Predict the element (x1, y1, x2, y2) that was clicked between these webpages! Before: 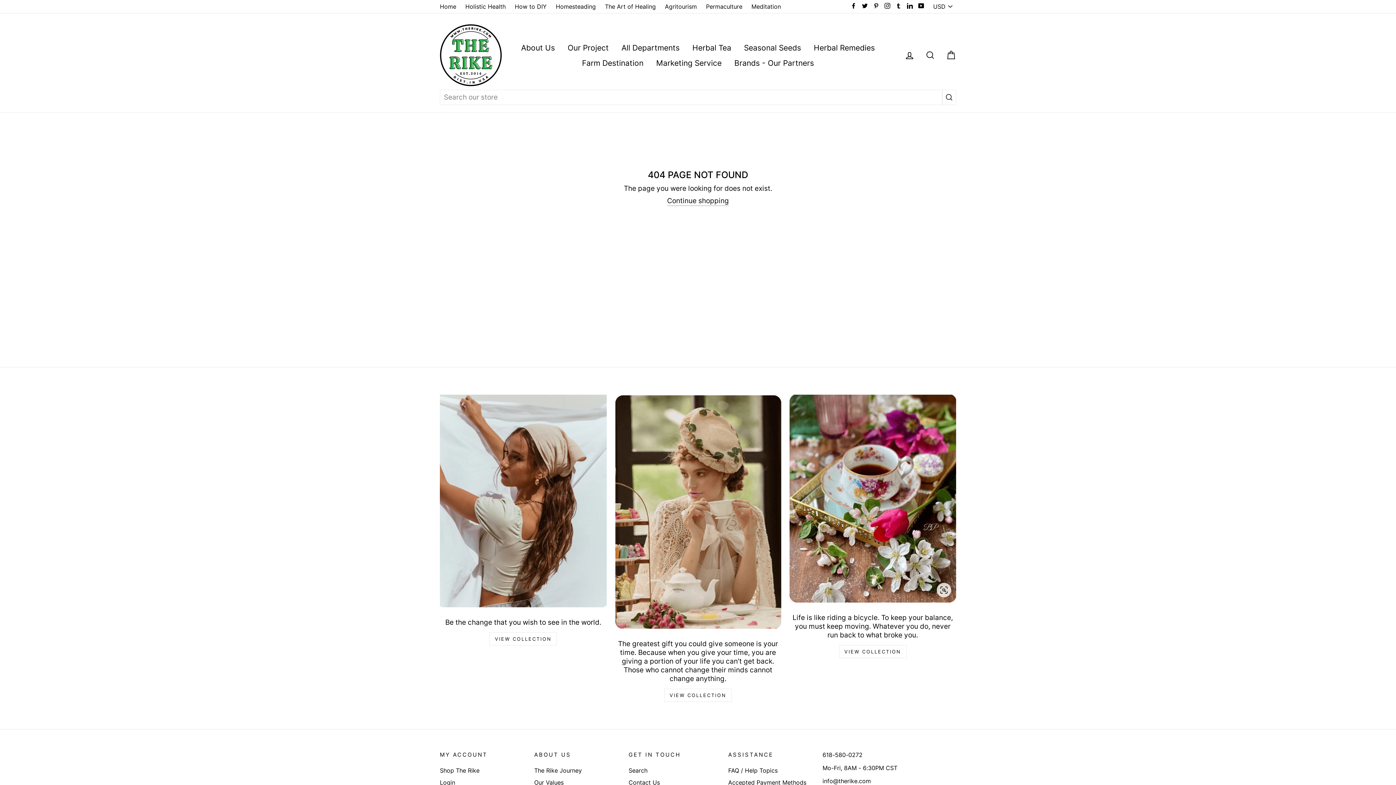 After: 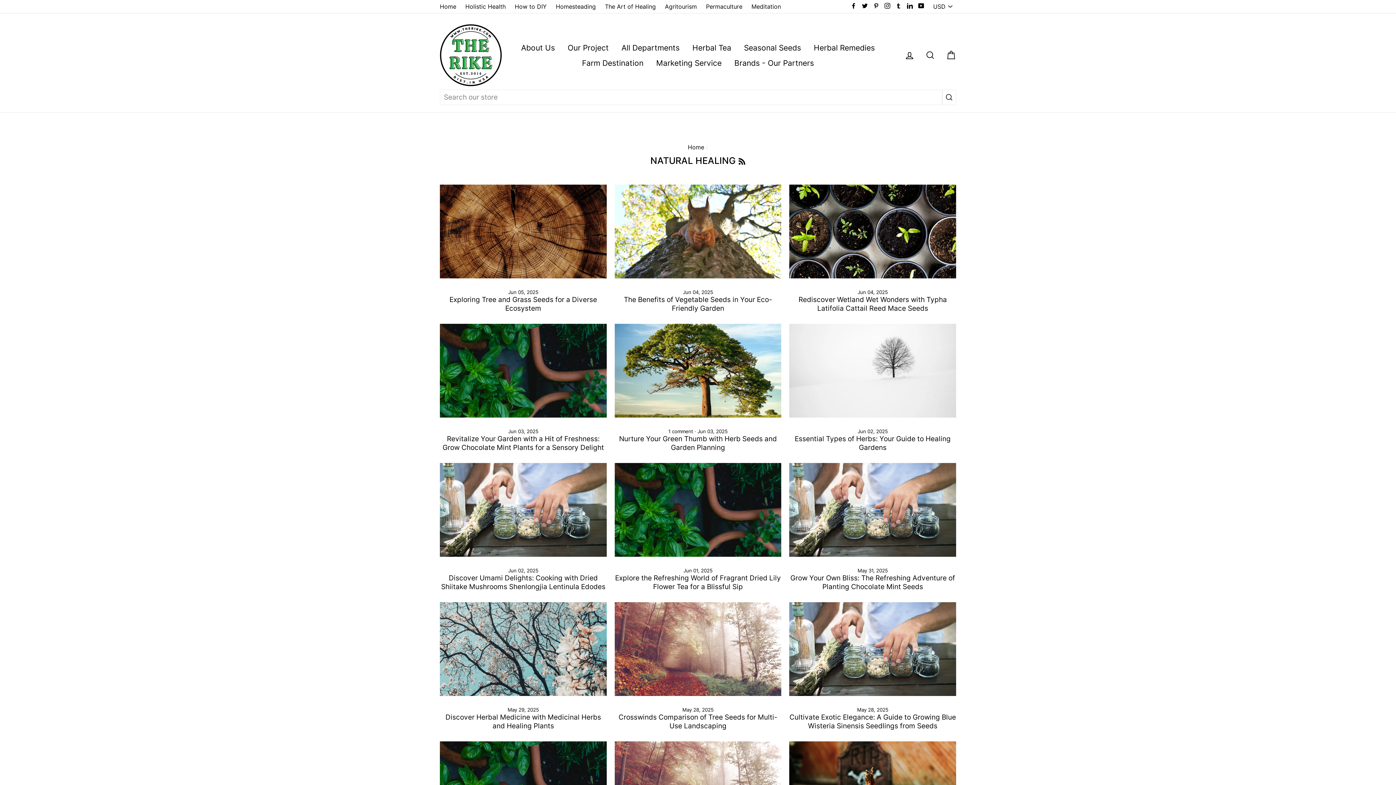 Action: label: Holistic Health bbox: (461, 0, 509, 12)